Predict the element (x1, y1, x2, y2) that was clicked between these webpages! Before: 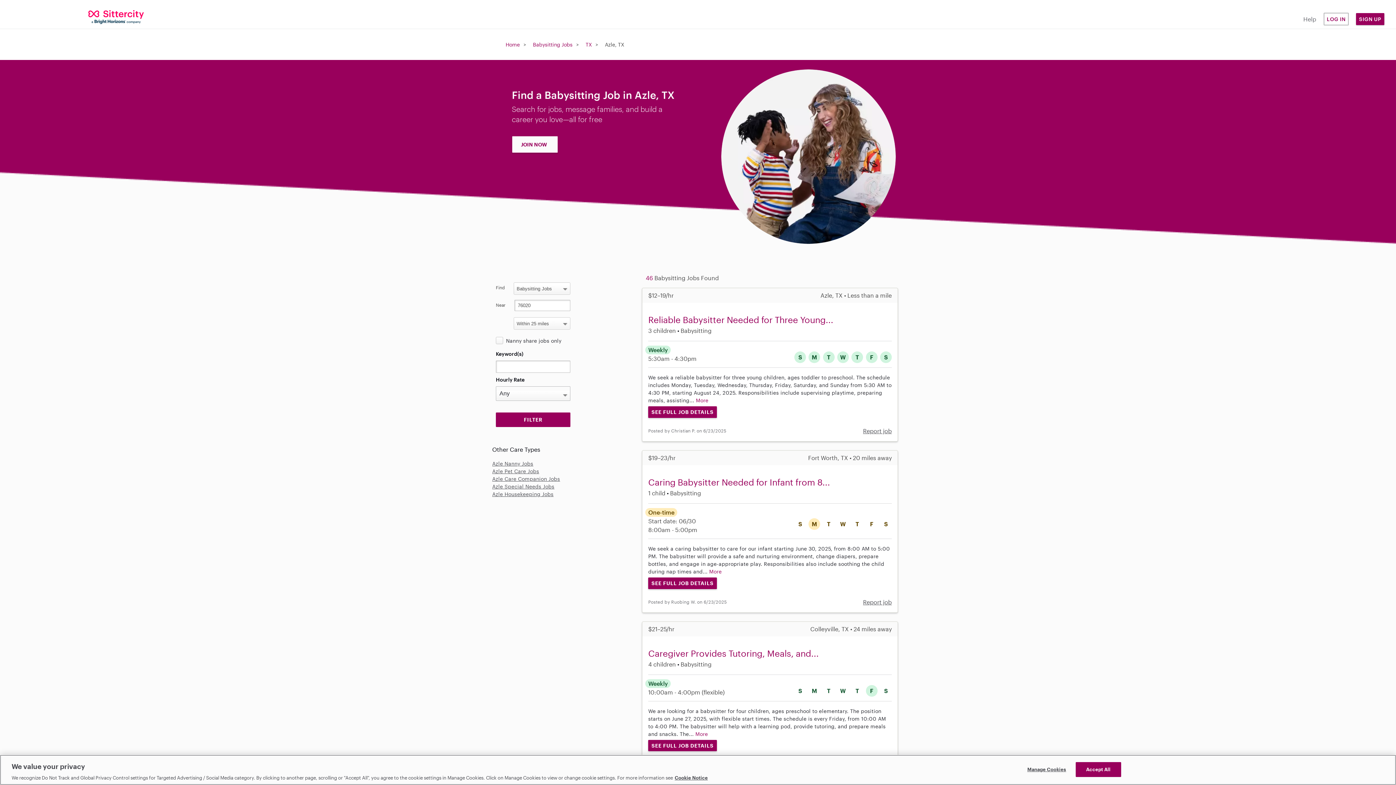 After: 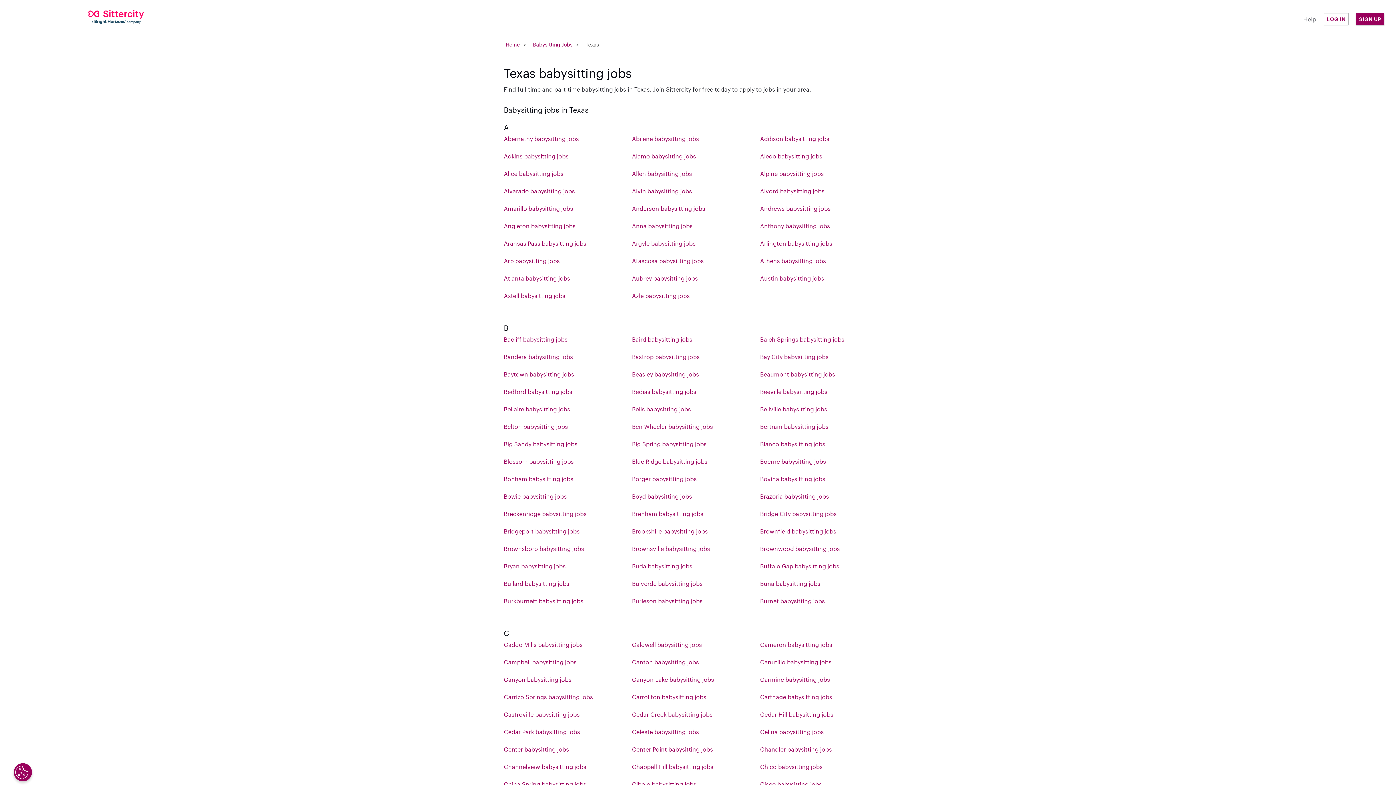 Action: bbox: (585, 41, 592, 47) label: TX